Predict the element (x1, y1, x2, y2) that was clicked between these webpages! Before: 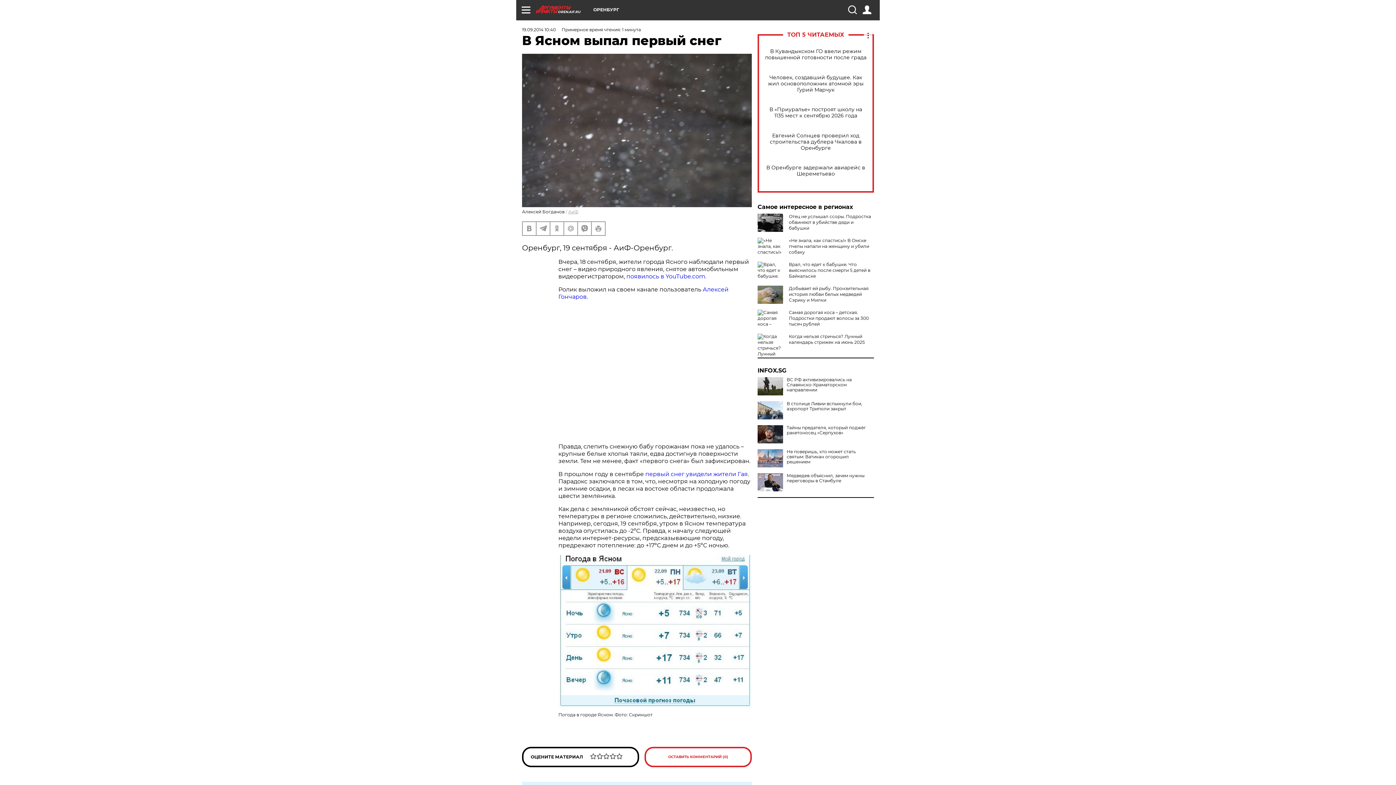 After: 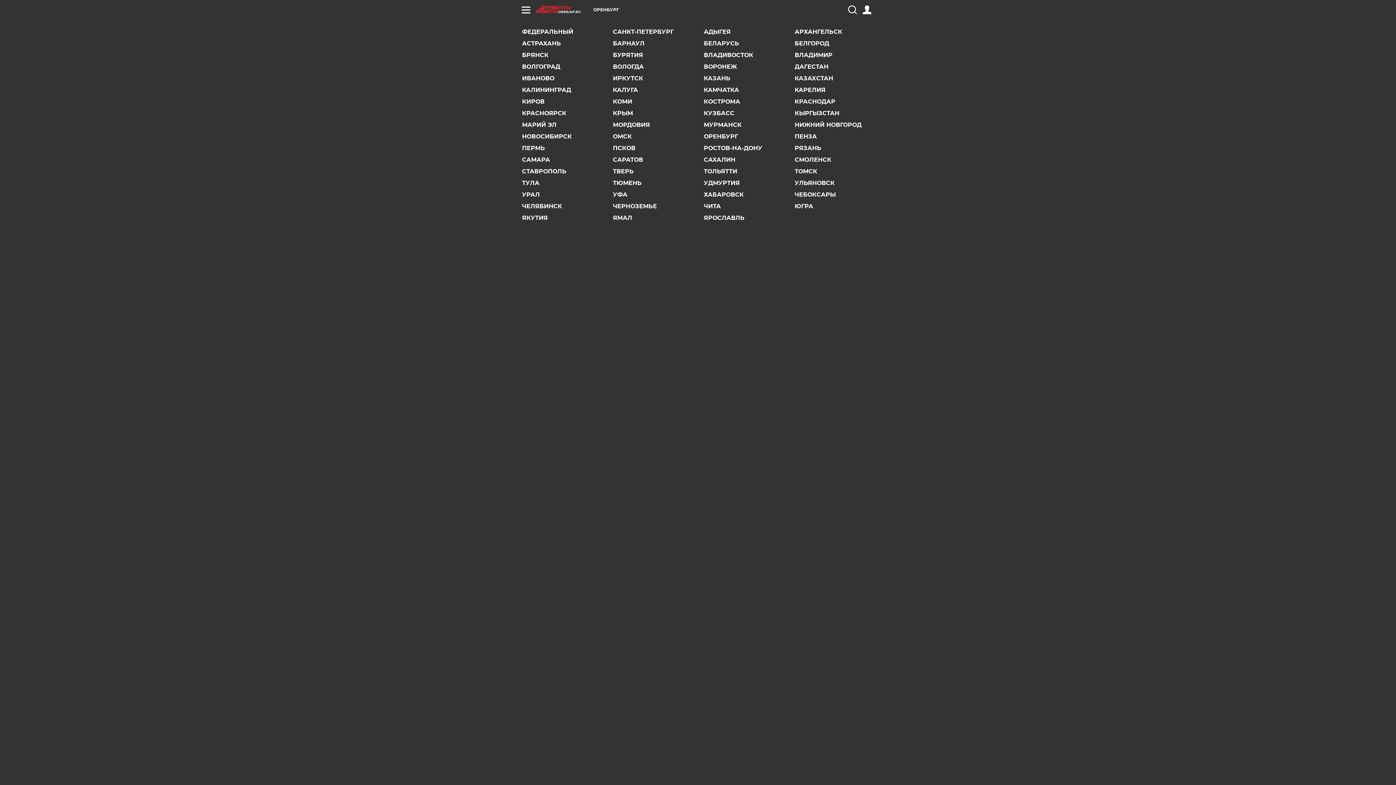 Action: bbox: (593, 7, 619, 12) label: ОРЕНБУРГ